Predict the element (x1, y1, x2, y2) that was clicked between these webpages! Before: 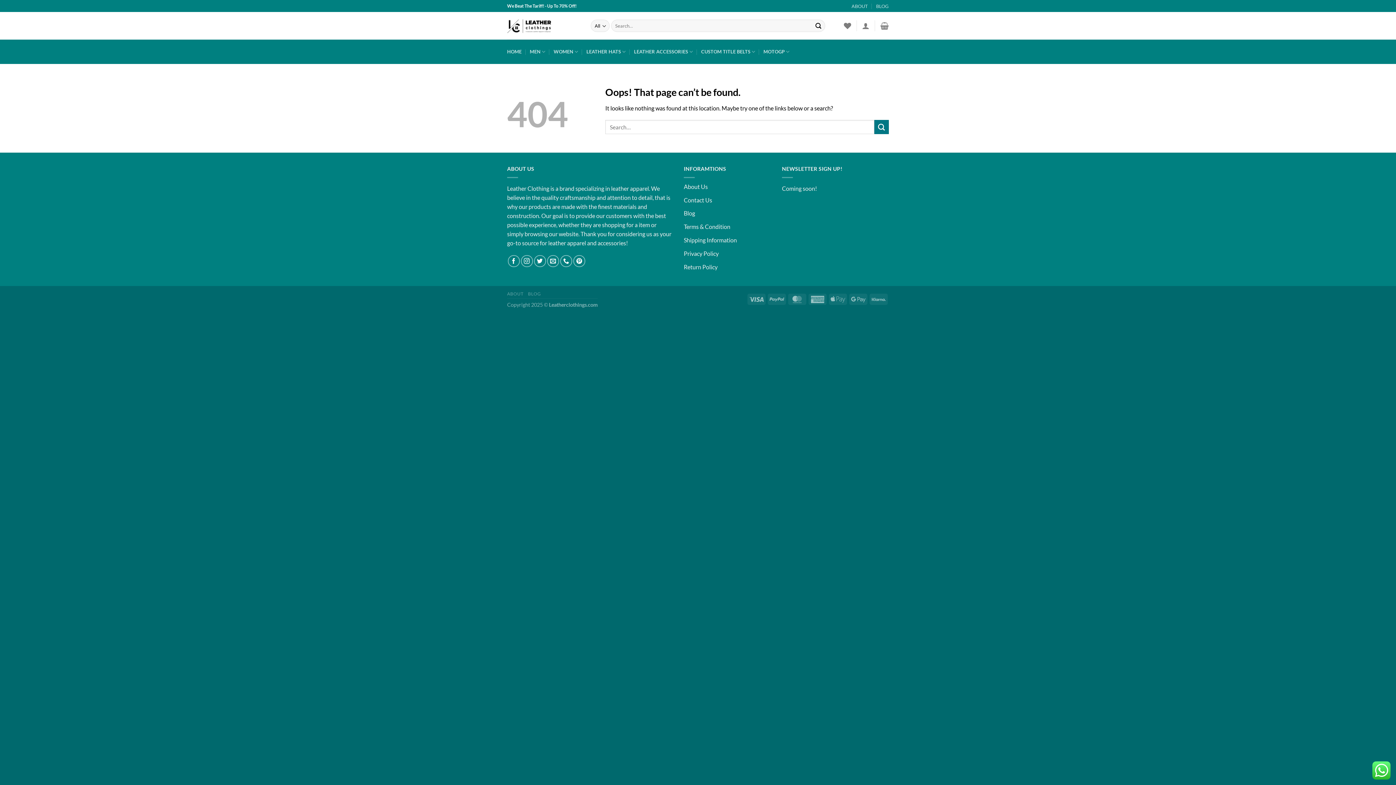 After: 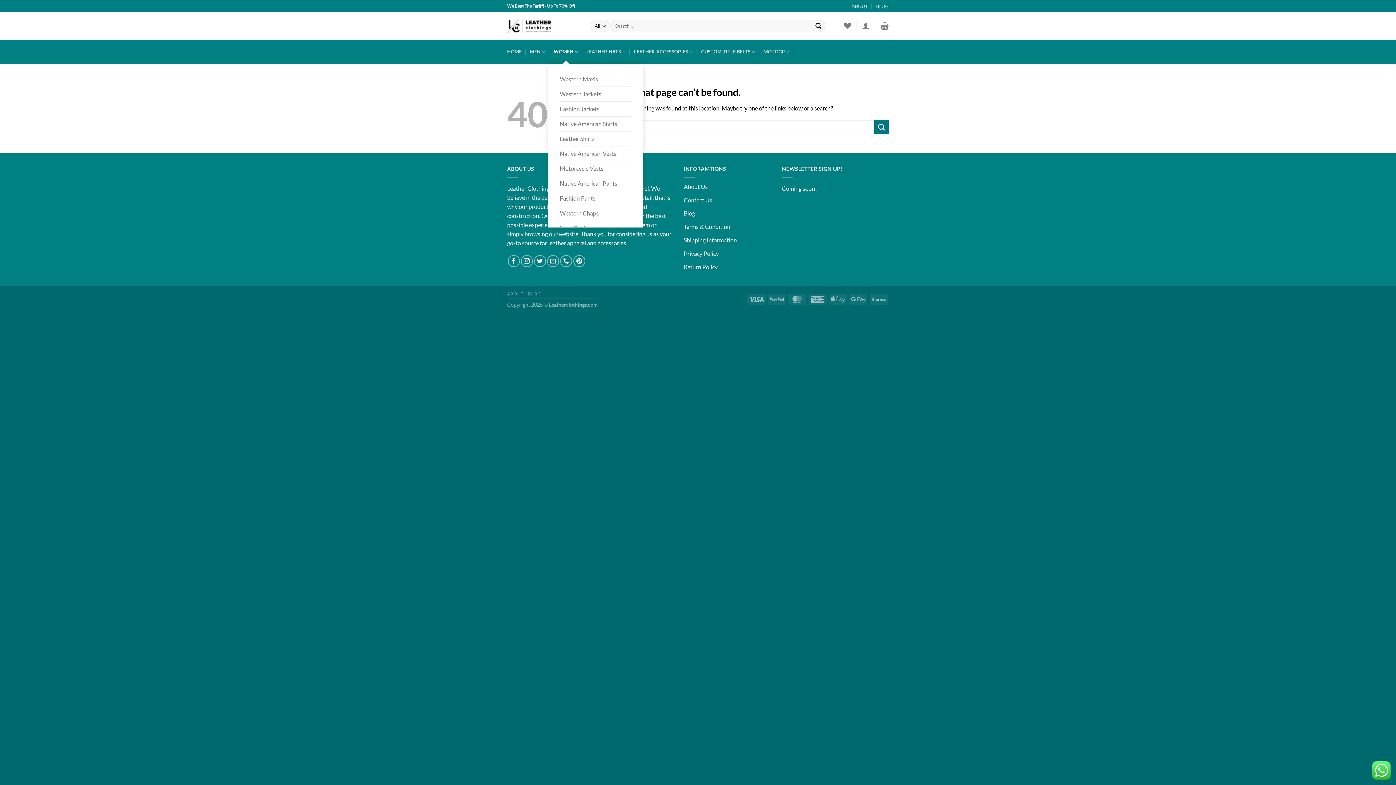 Action: label: WOMEN bbox: (553, 39, 578, 64)